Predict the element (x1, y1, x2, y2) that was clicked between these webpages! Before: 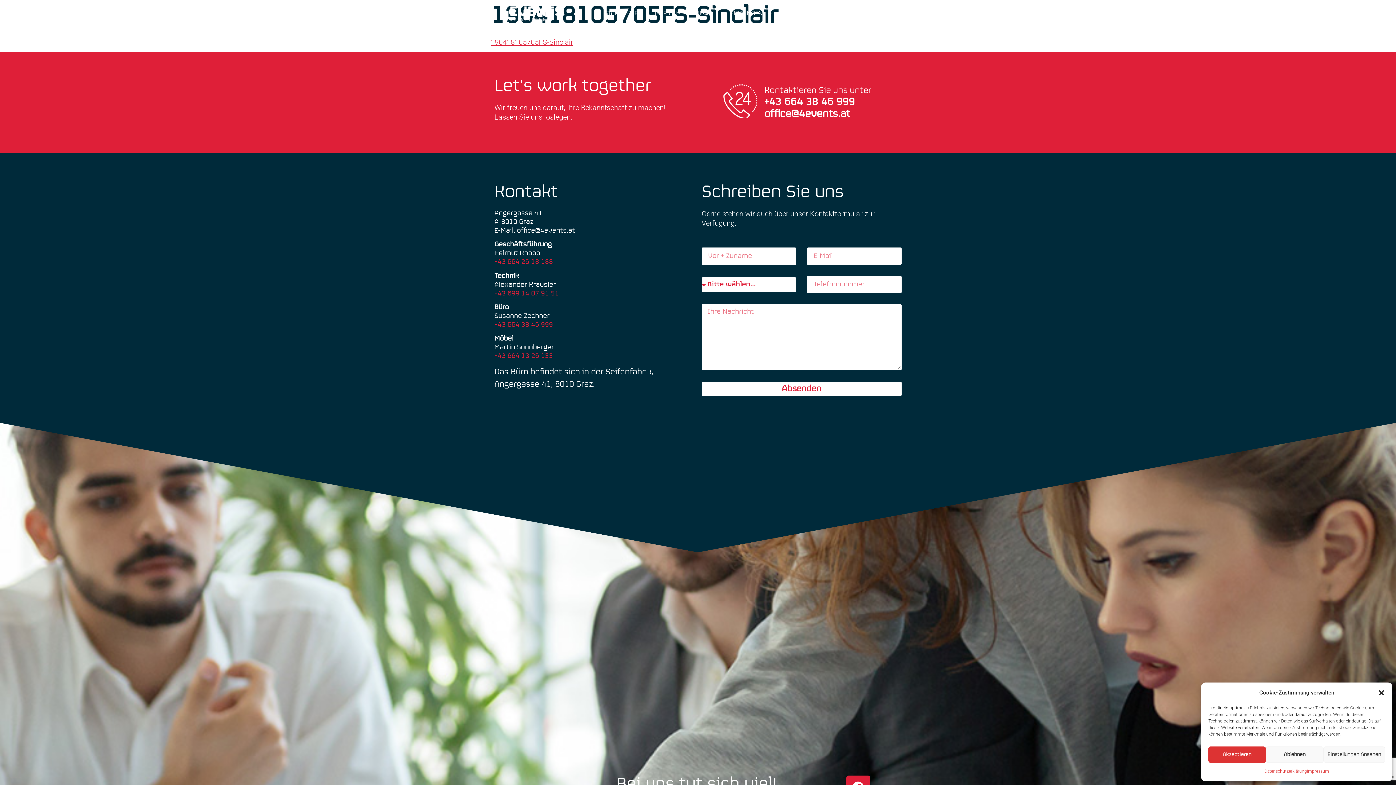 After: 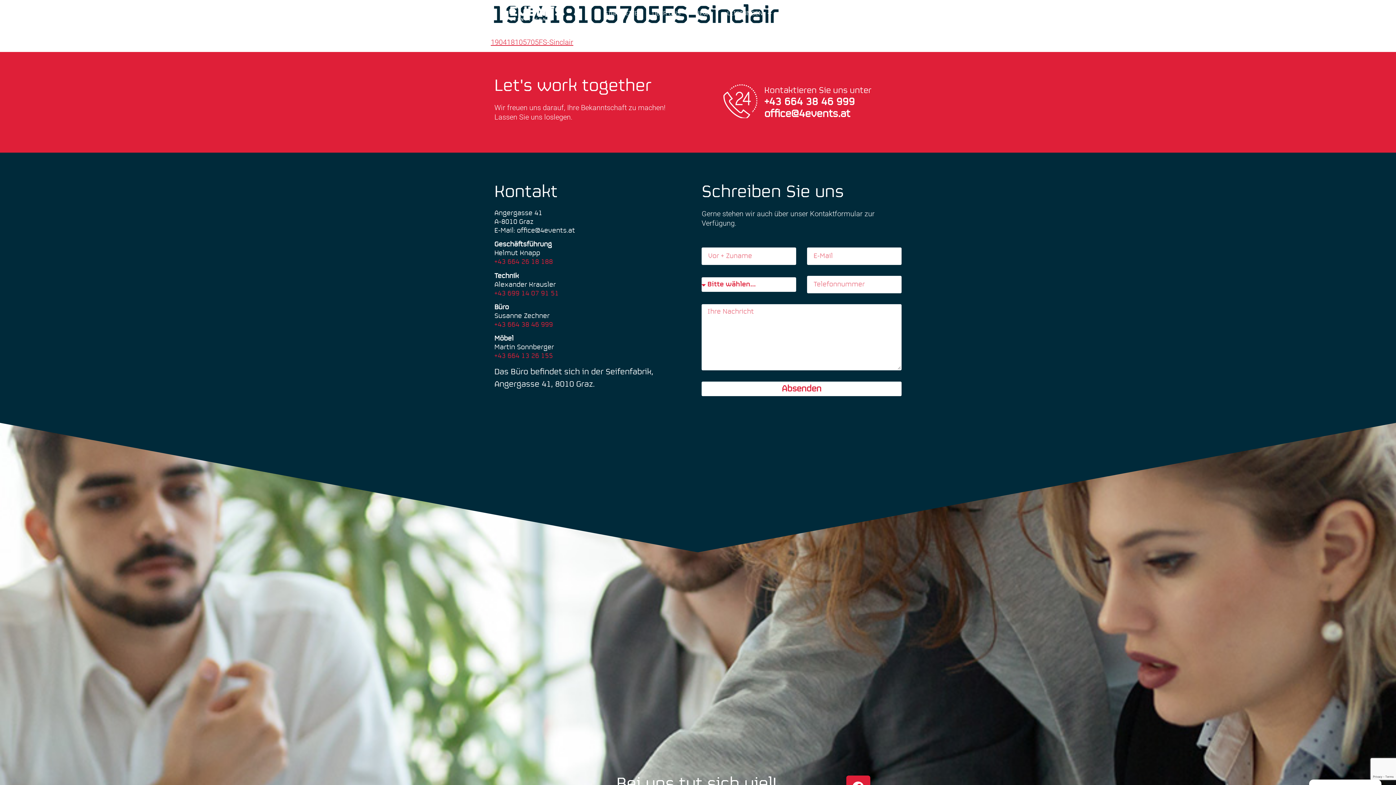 Action: label: Ablehnen bbox: (1266, 746, 1323, 763)